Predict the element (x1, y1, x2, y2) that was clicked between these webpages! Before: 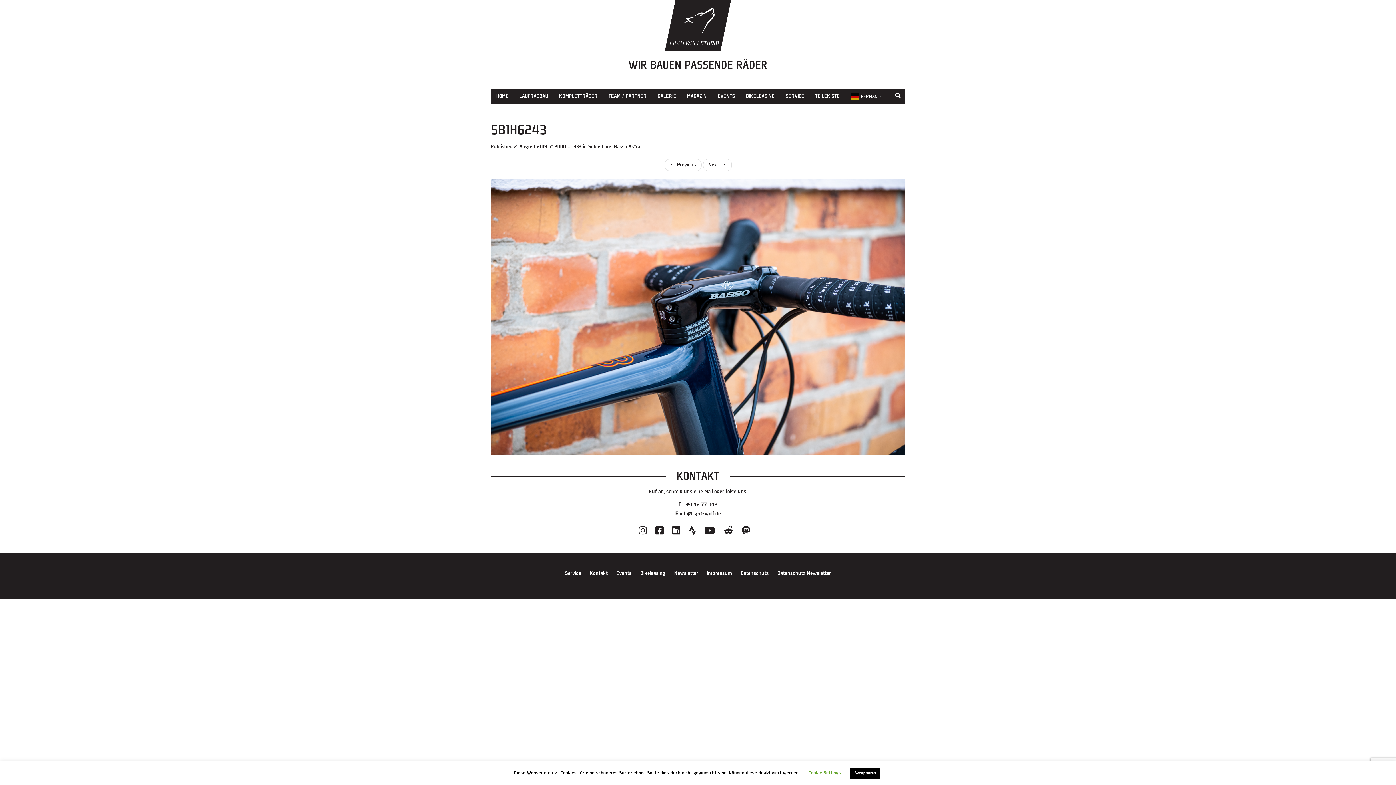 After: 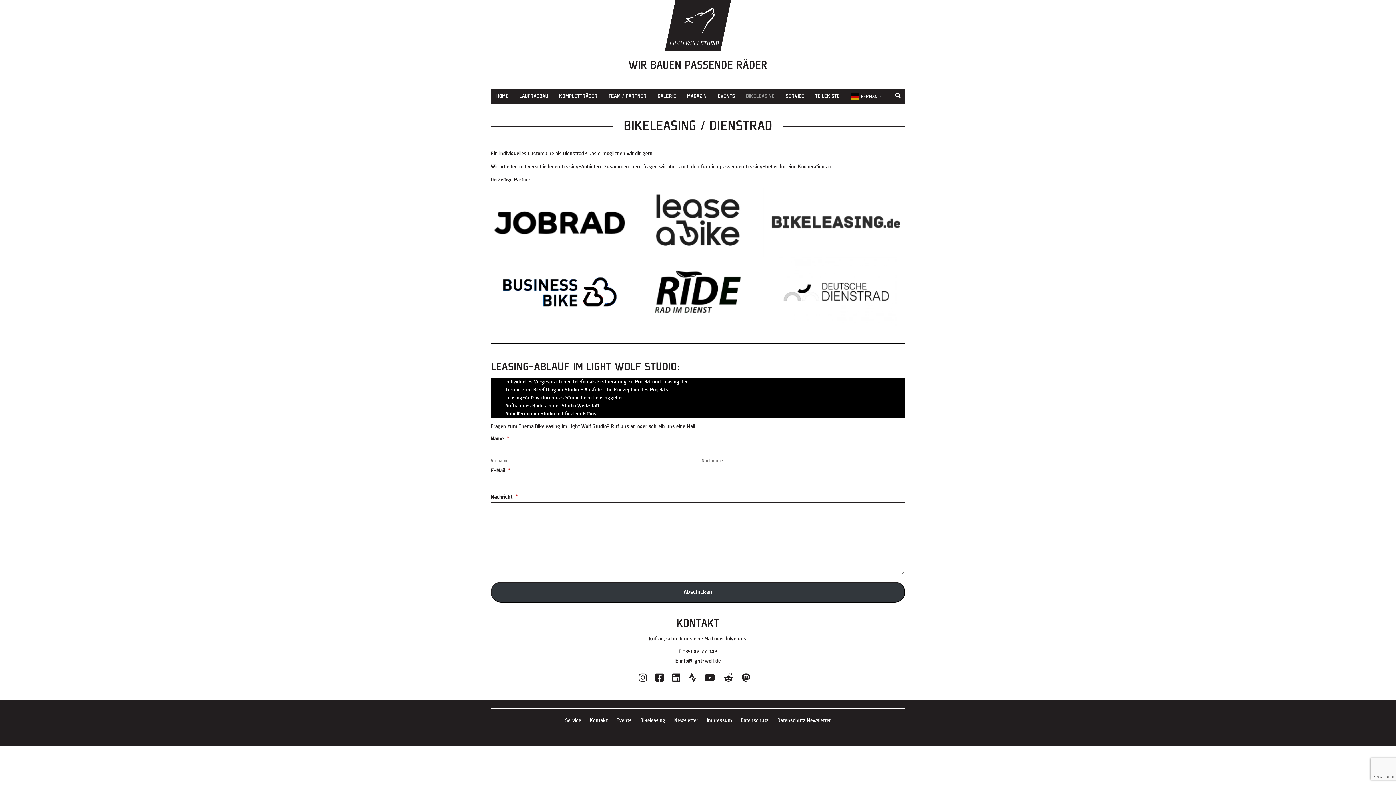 Action: label: Bikeleasing bbox: (640, 570, 665, 576)